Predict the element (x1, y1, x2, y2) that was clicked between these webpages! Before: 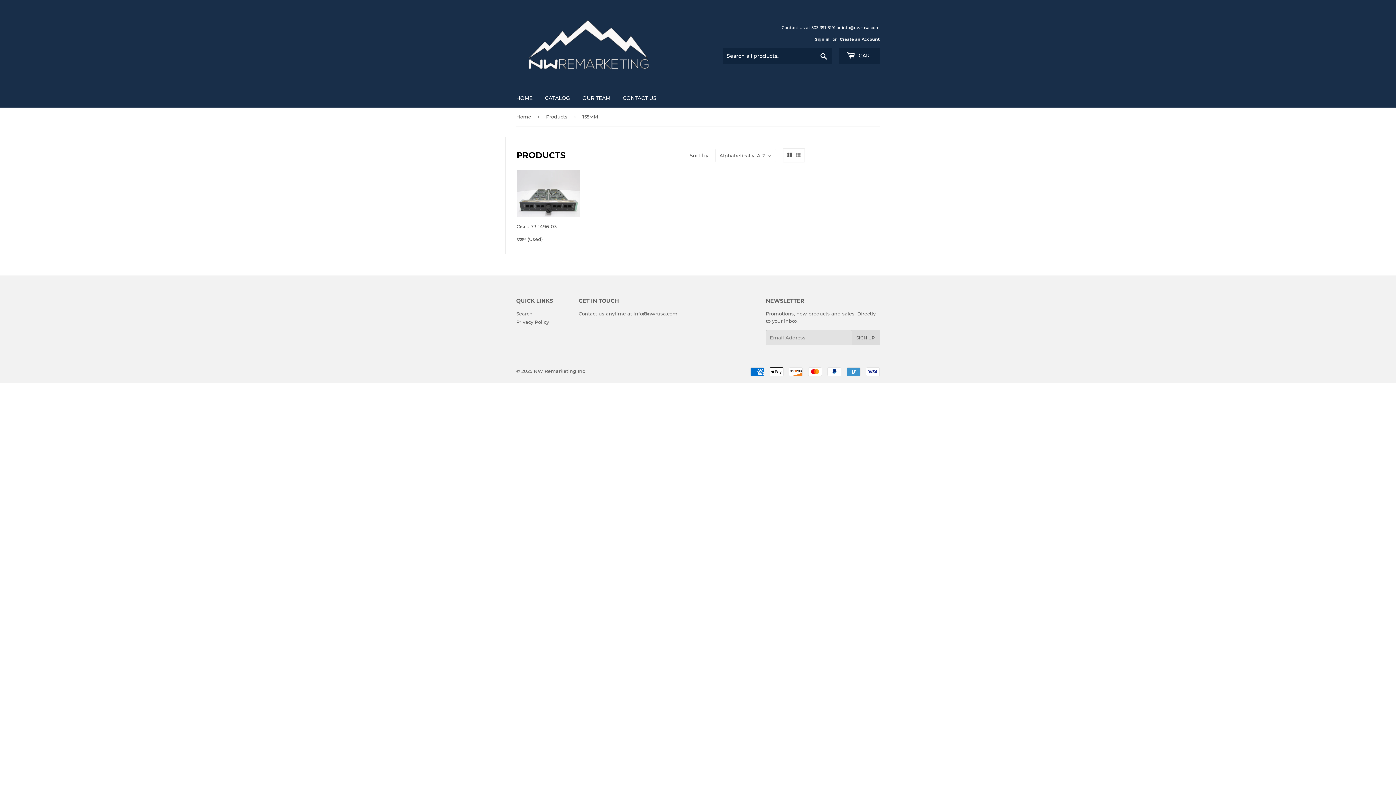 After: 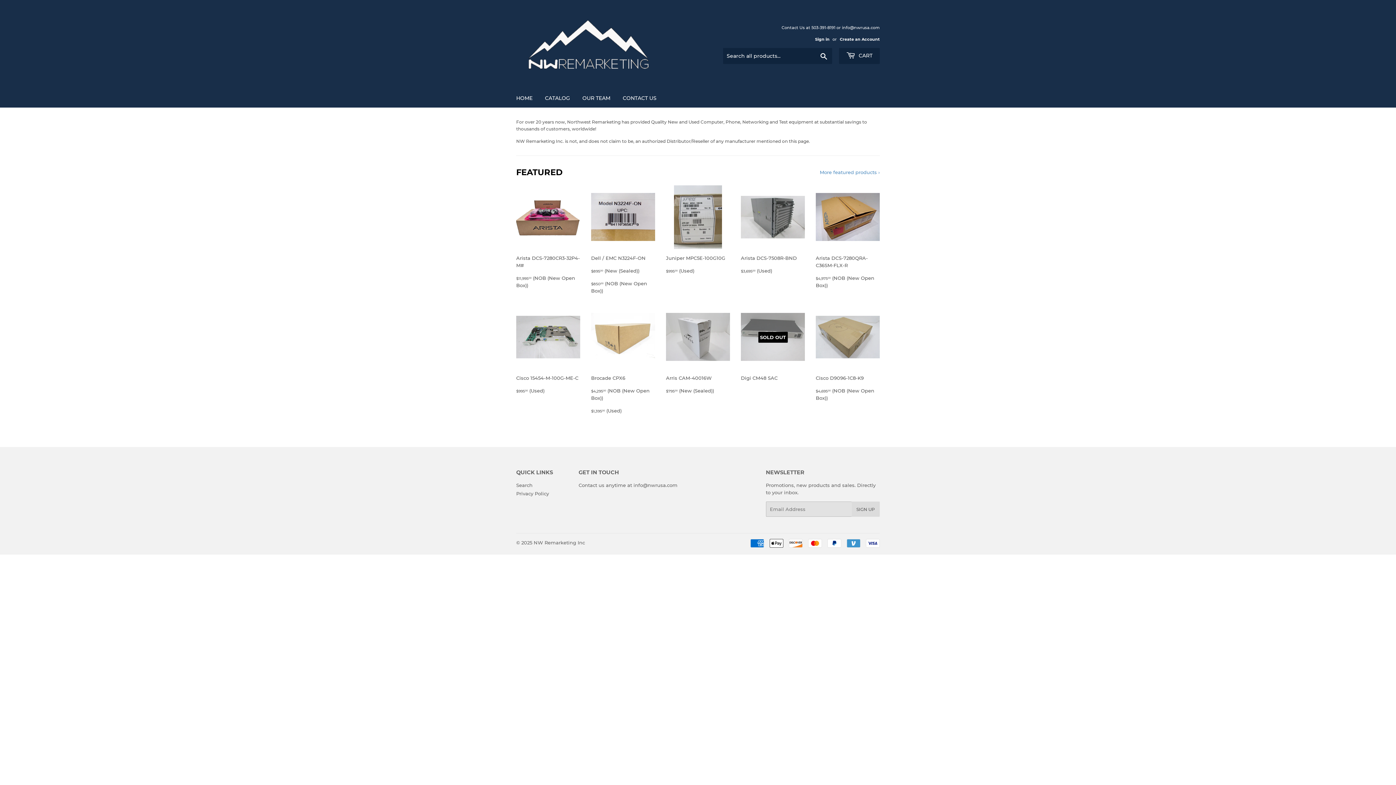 Action: label: NW Remarketing Inc bbox: (533, 368, 585, 374)